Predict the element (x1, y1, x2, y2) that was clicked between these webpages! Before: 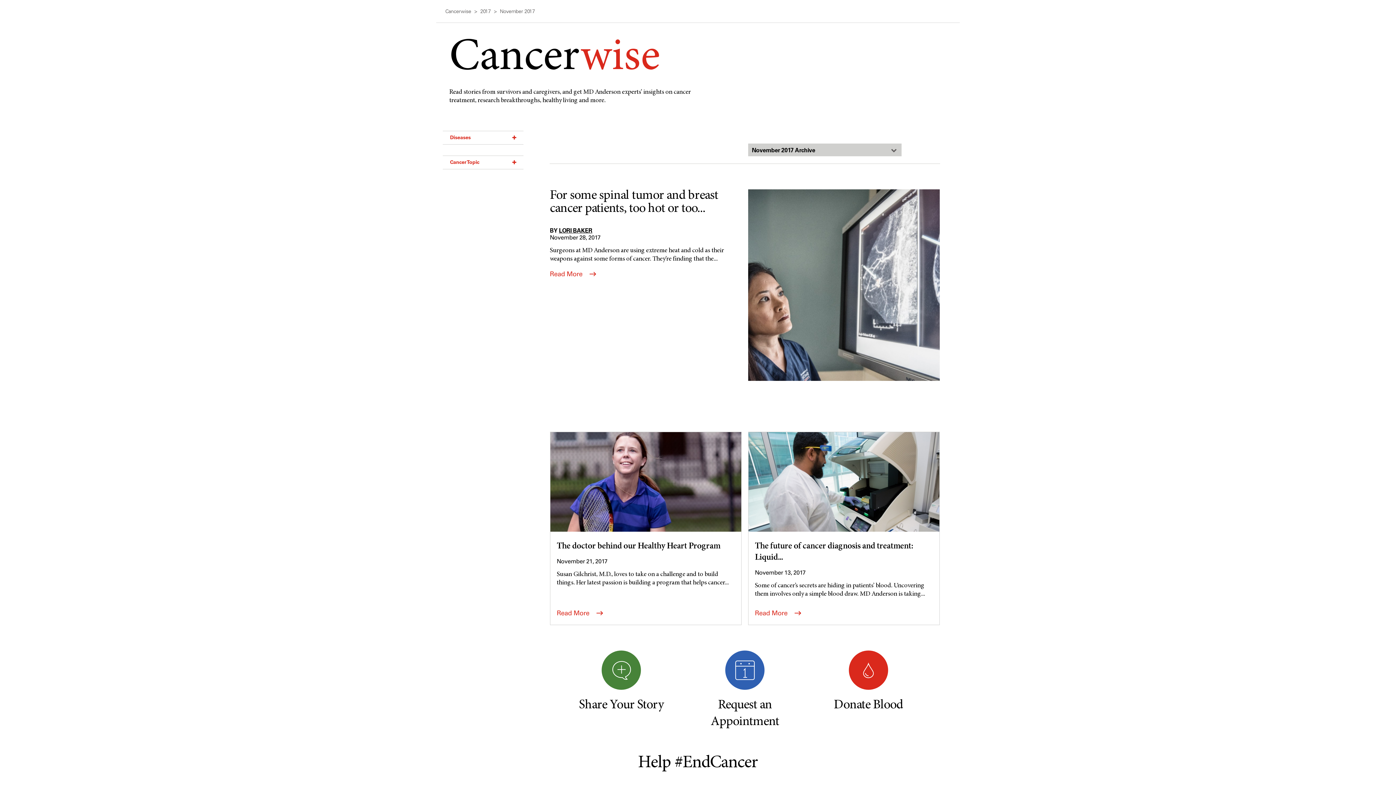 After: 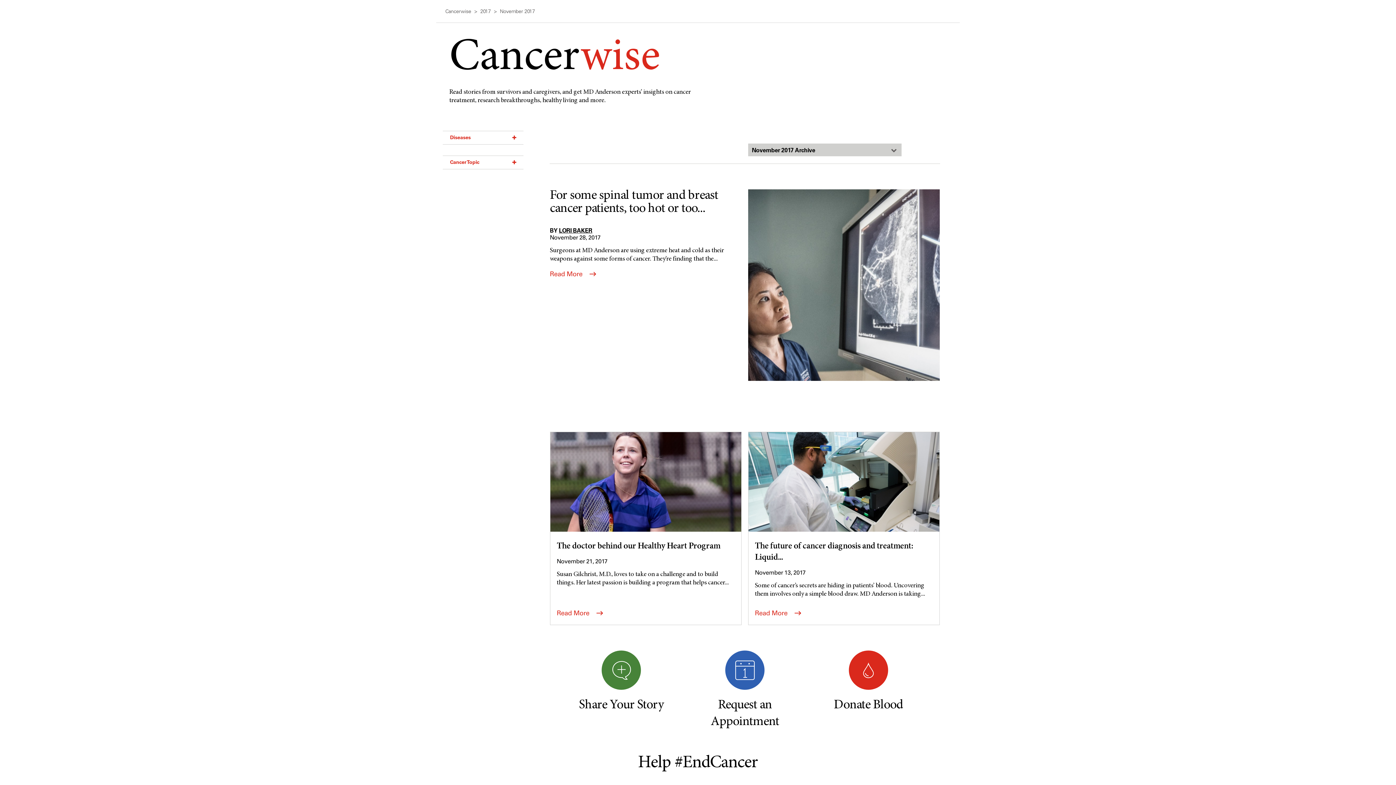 Action: bbox: (686, 650, 803, 730) label: Request an Appointment